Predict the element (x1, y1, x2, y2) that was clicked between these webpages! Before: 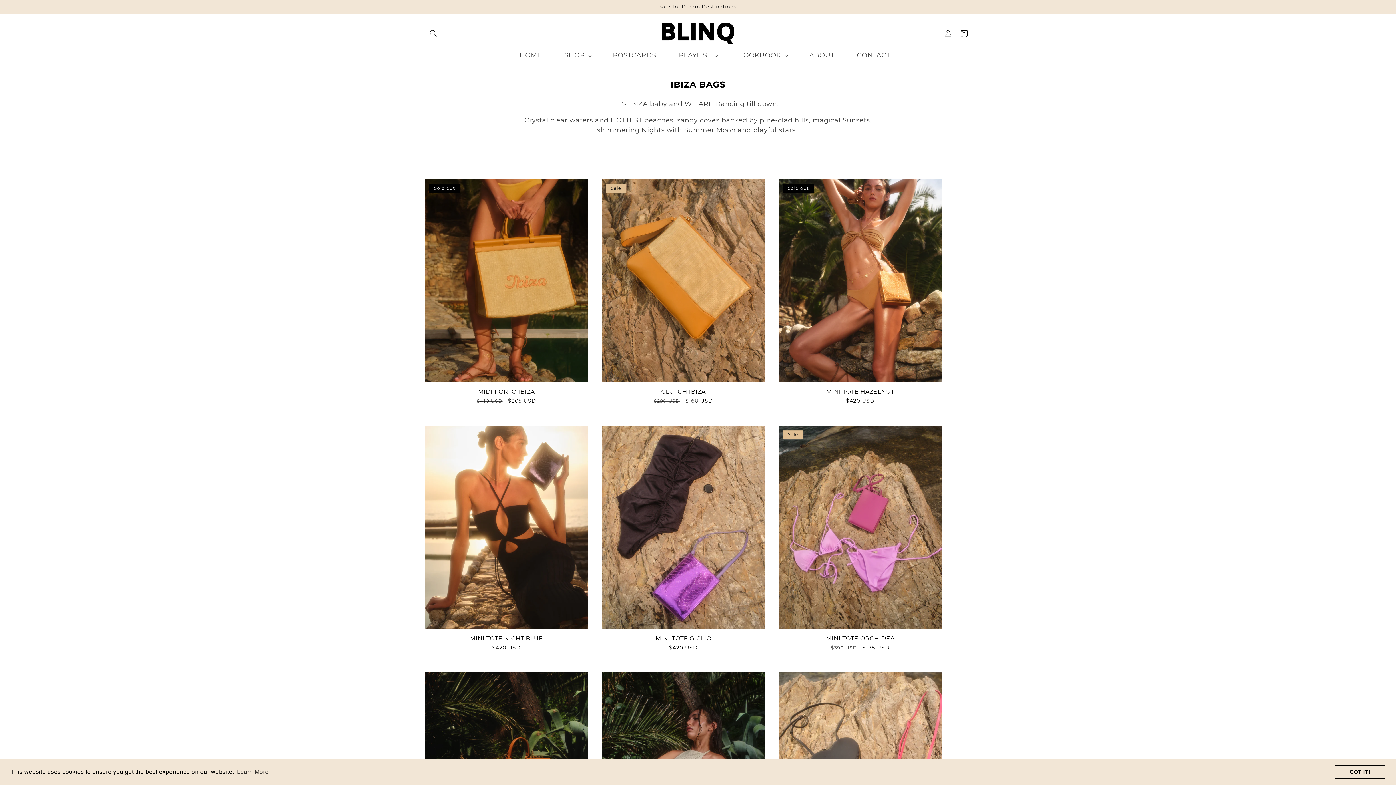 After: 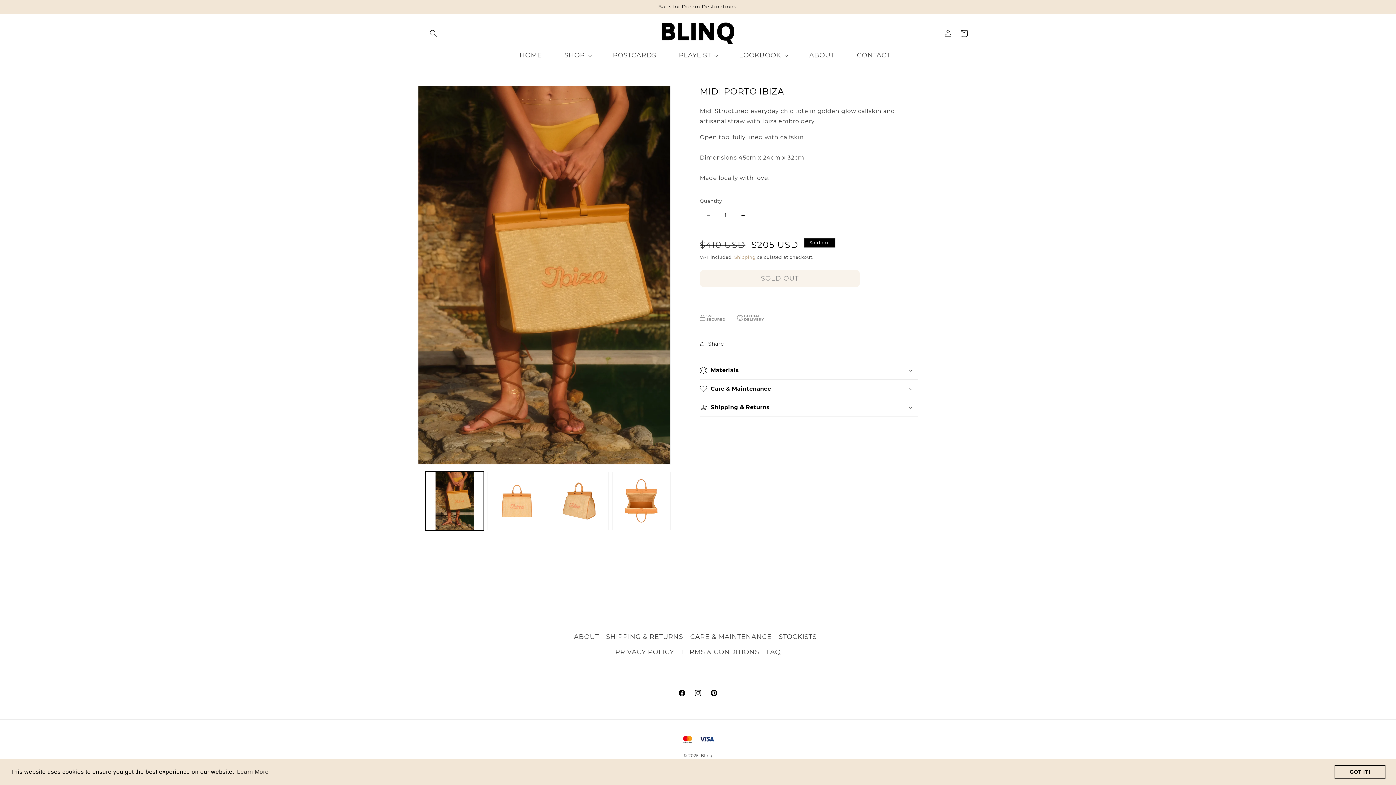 Action: bbox: (425, 388, 587, 395) label: MIDI PORTO IBIZA